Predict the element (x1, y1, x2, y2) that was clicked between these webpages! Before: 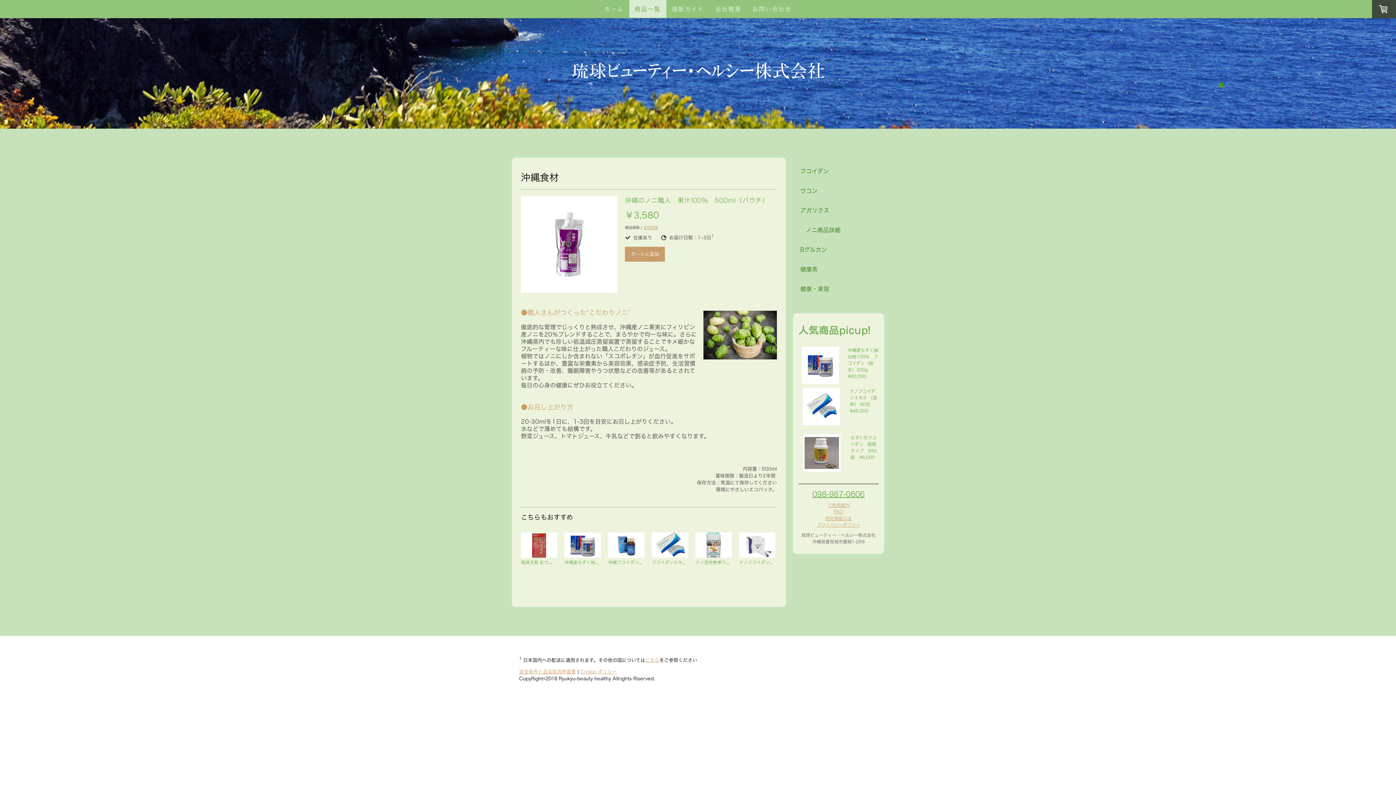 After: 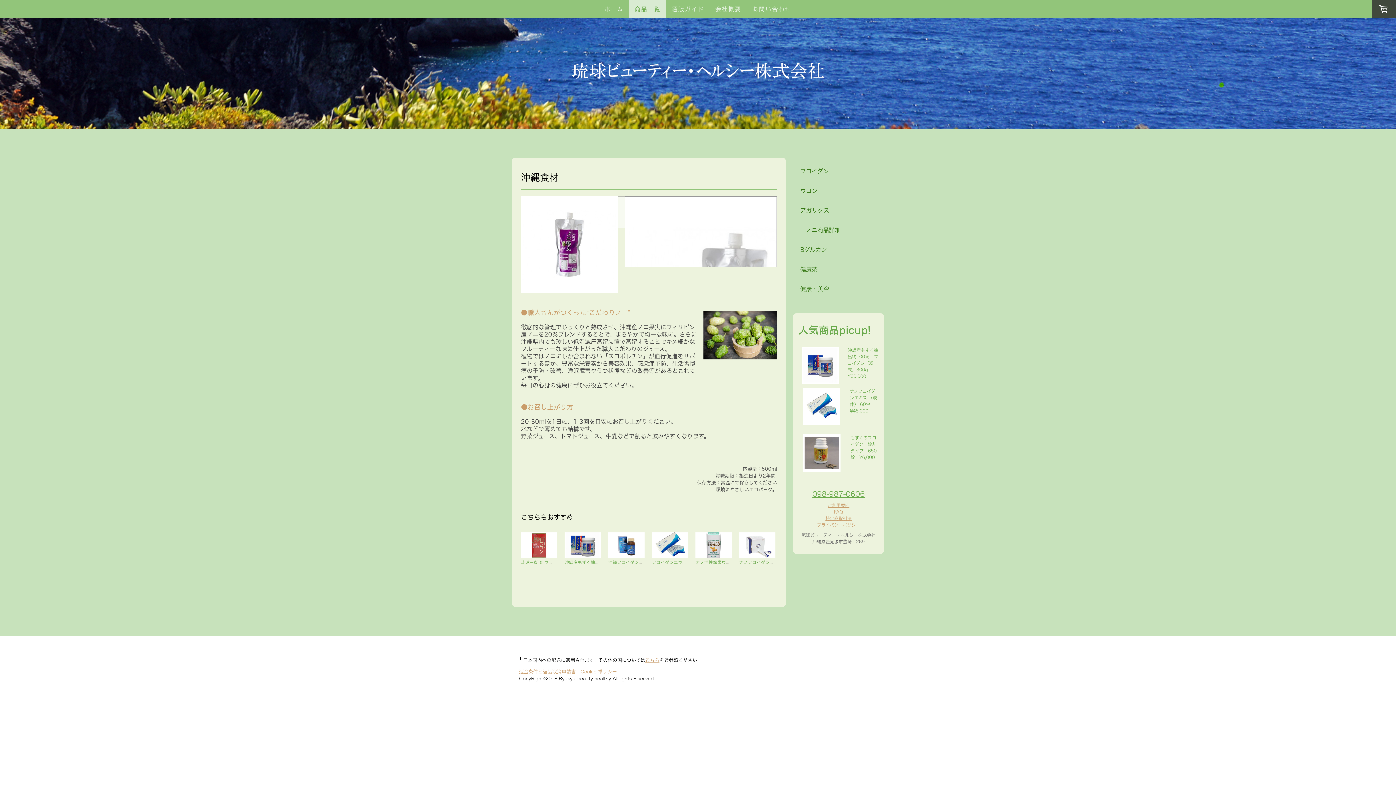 Action: bbox: (521, 196, 617, 294)